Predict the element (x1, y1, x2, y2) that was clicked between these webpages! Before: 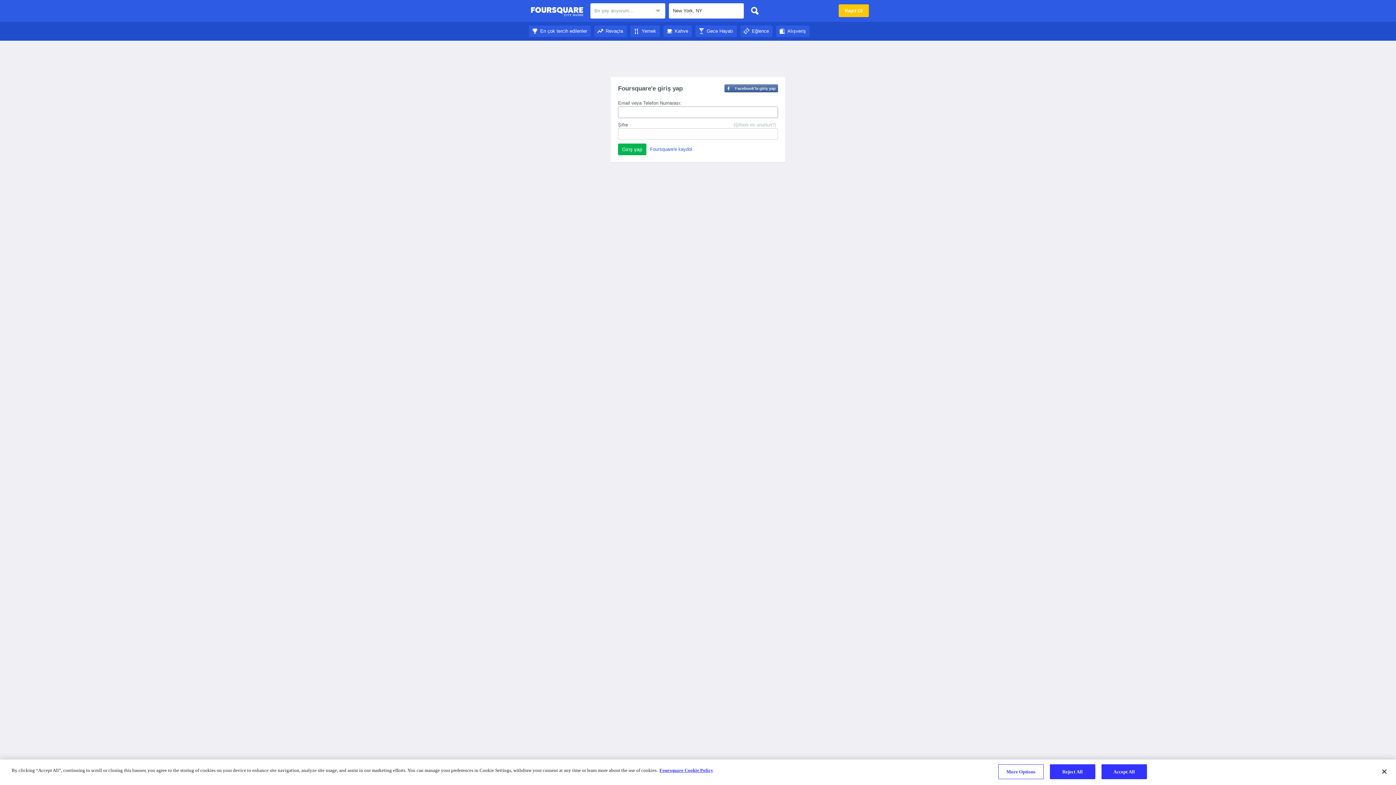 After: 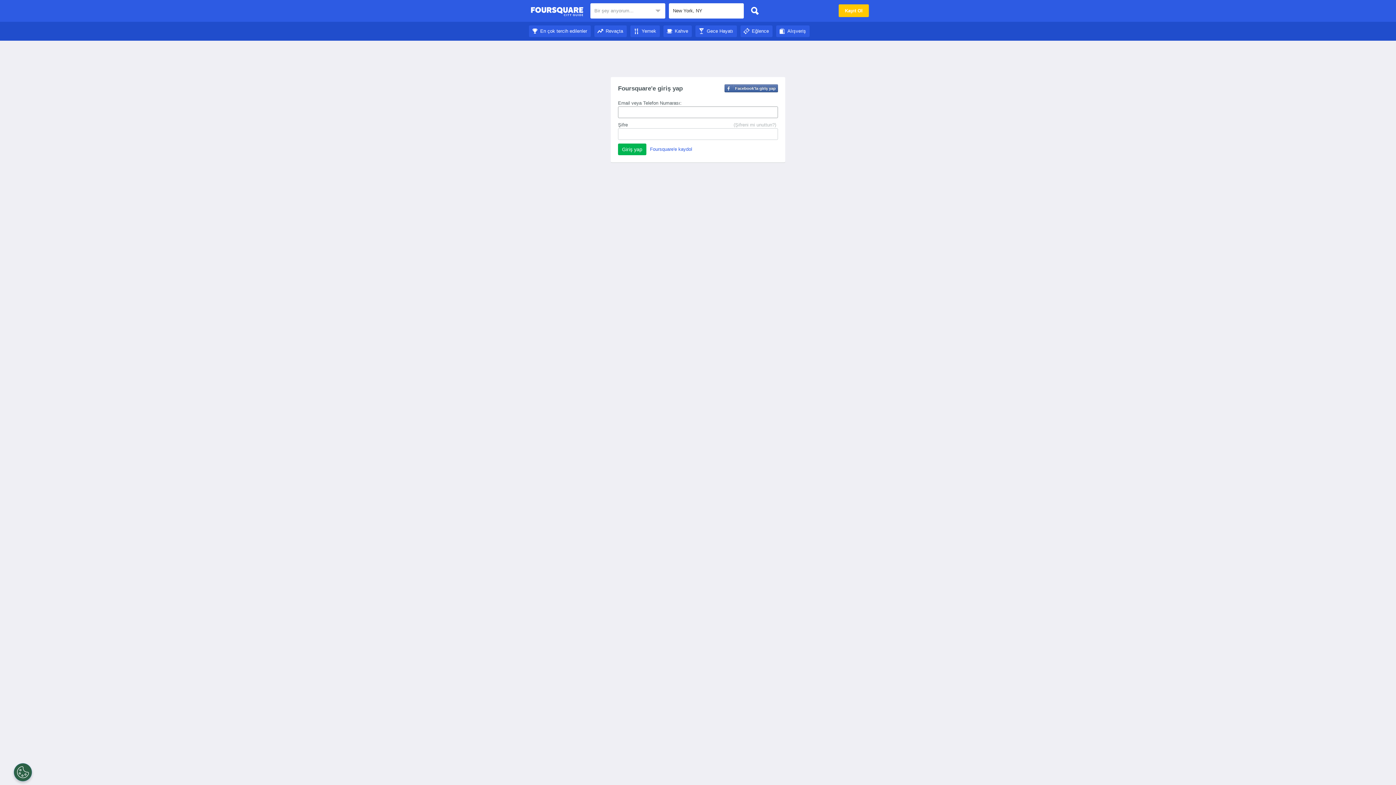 Action: bbox: (747, 3, 762, 18)